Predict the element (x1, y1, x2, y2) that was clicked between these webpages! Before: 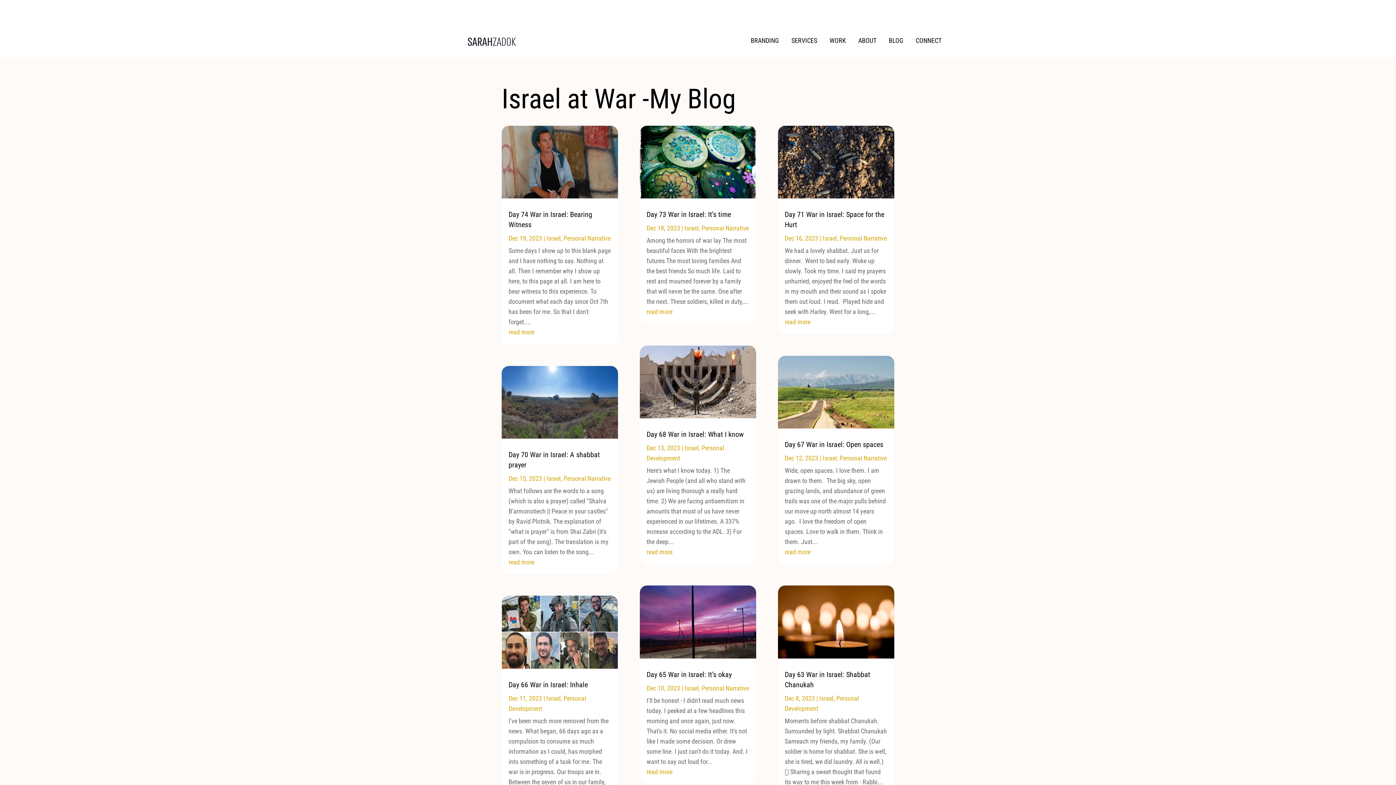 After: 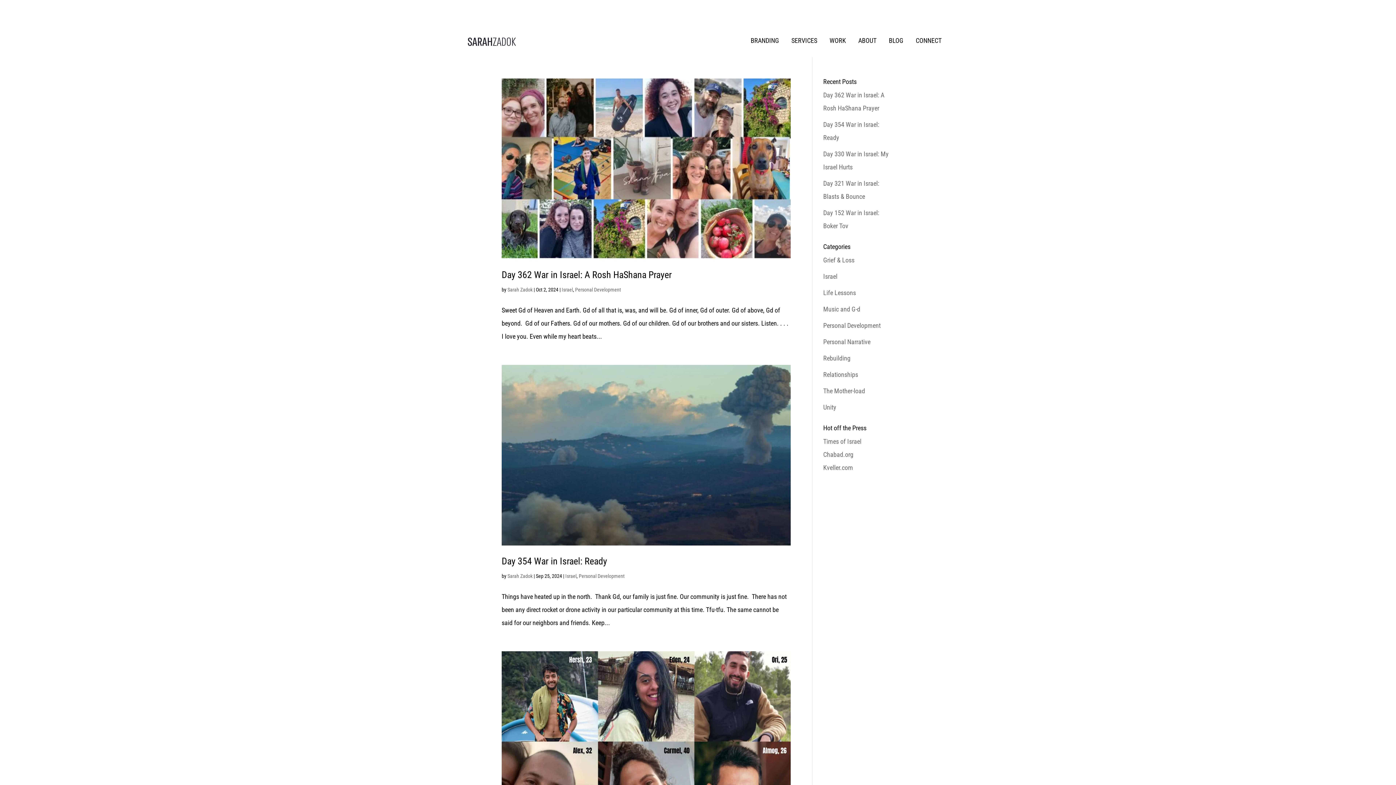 Action: label: Israel bbox: (684, 684, 698, 692)